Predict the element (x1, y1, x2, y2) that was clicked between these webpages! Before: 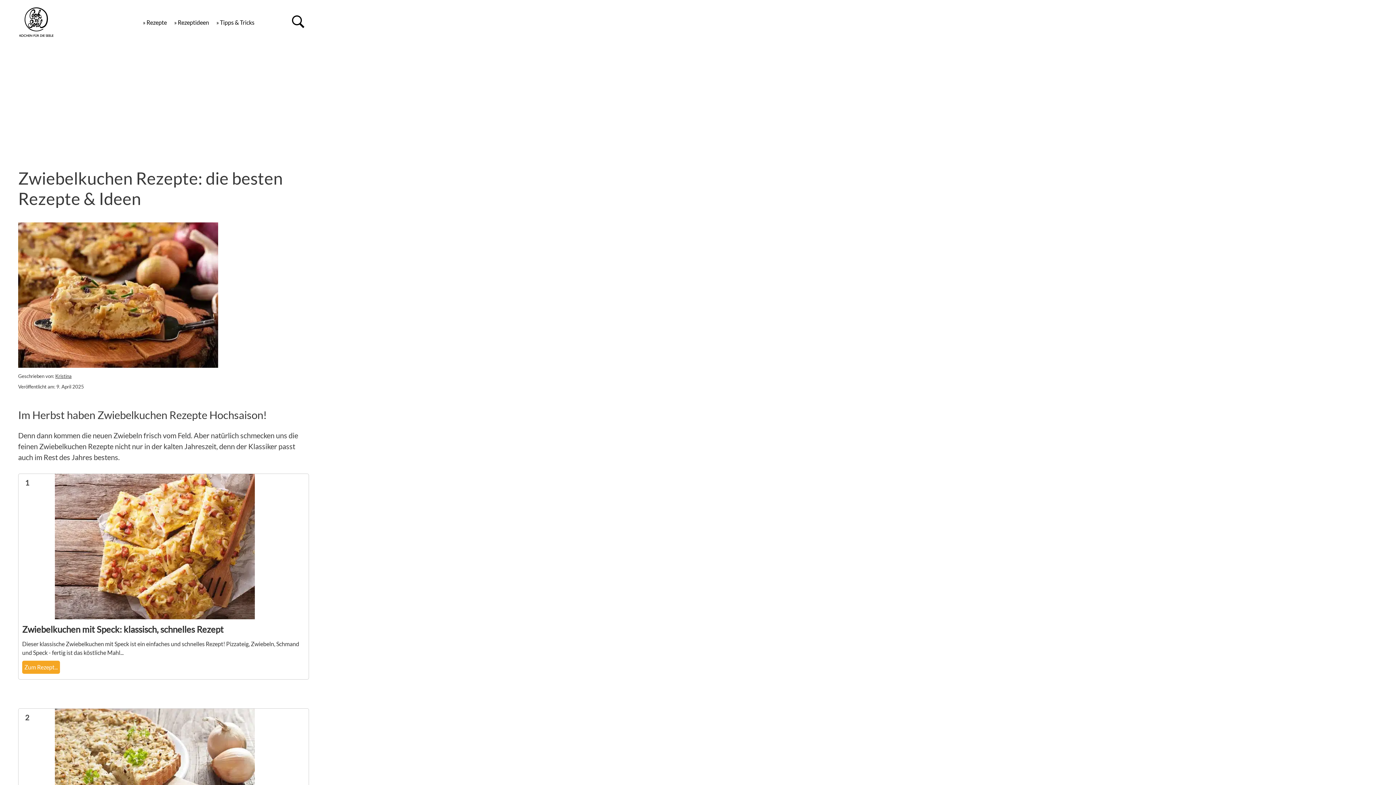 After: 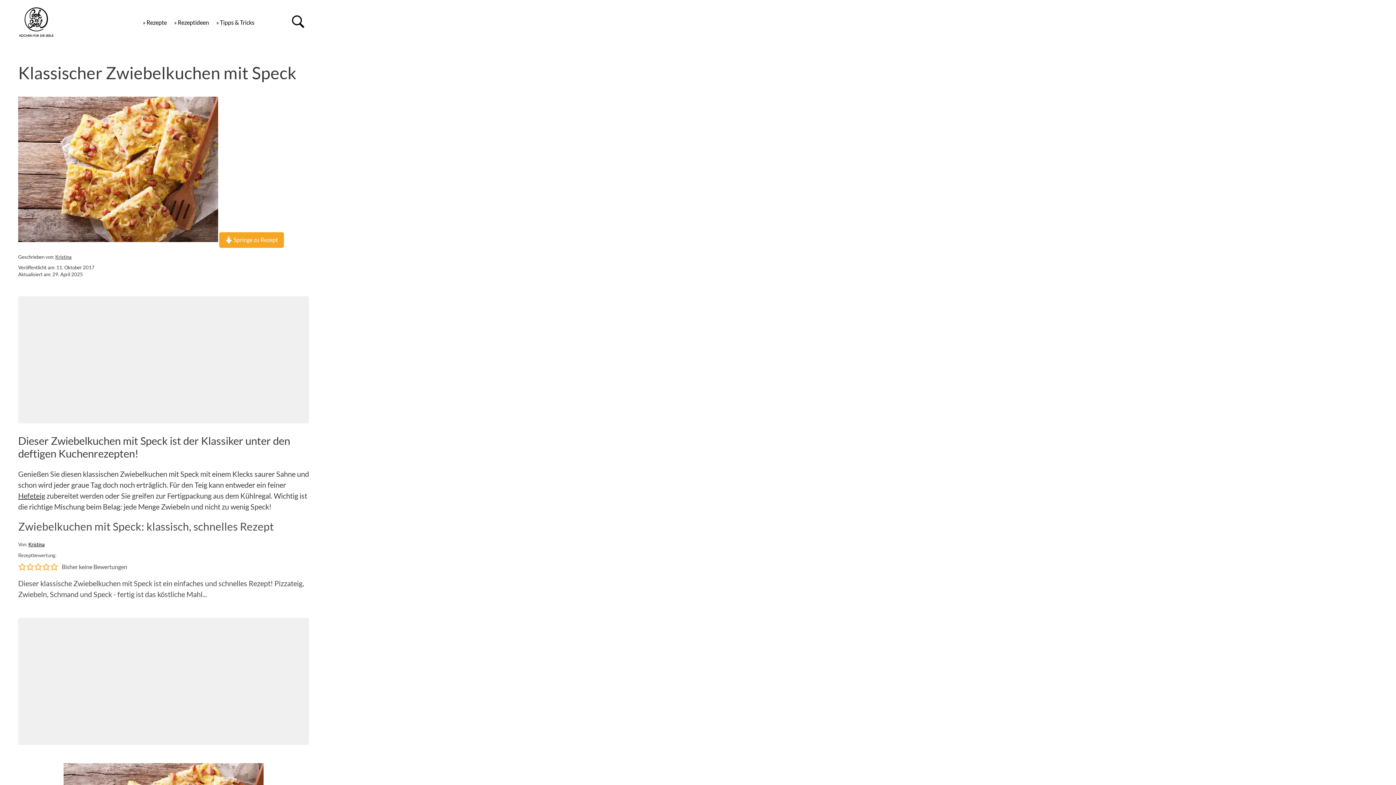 Action: label: Zwiebelkuchen mit Speck: klassisch, schnelles Rezept bbox: (22, 661, 60, 674)